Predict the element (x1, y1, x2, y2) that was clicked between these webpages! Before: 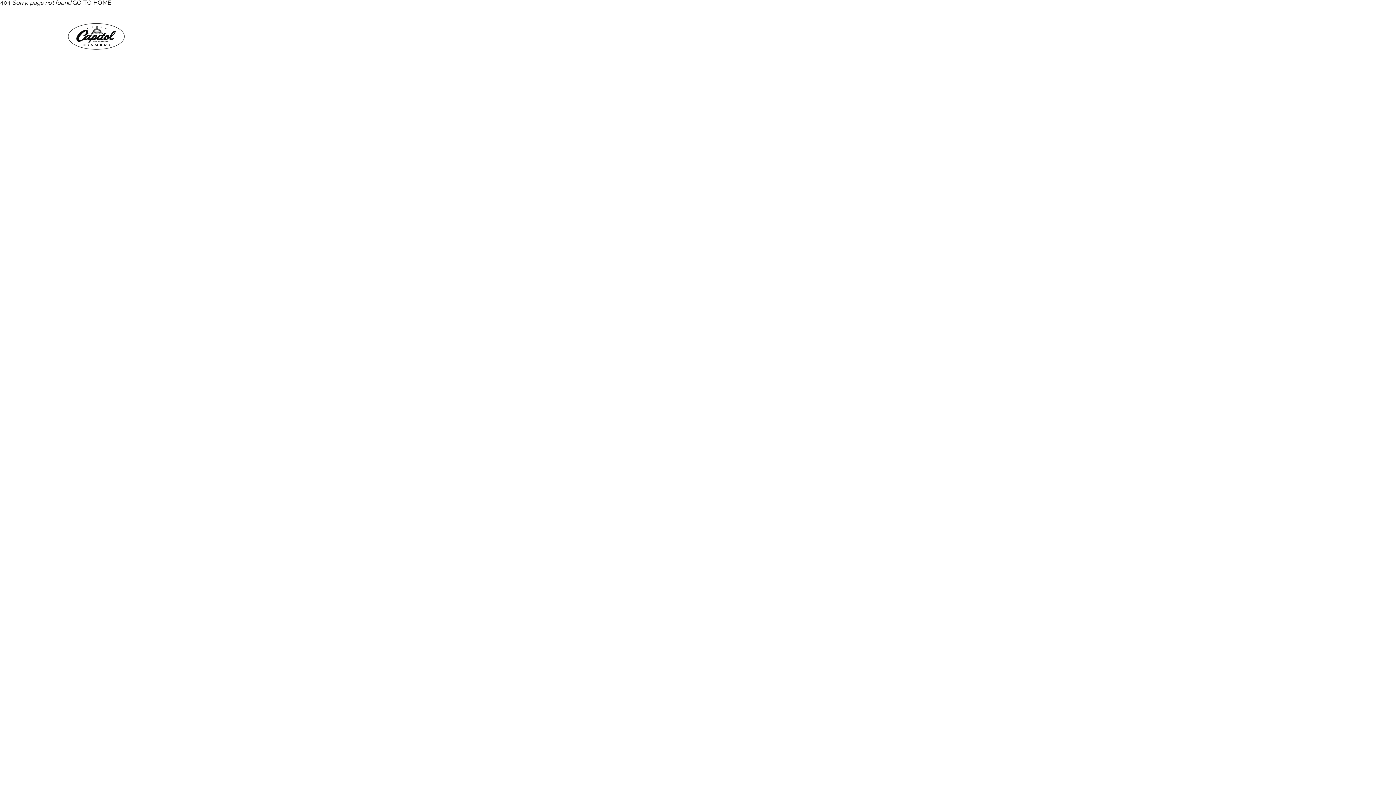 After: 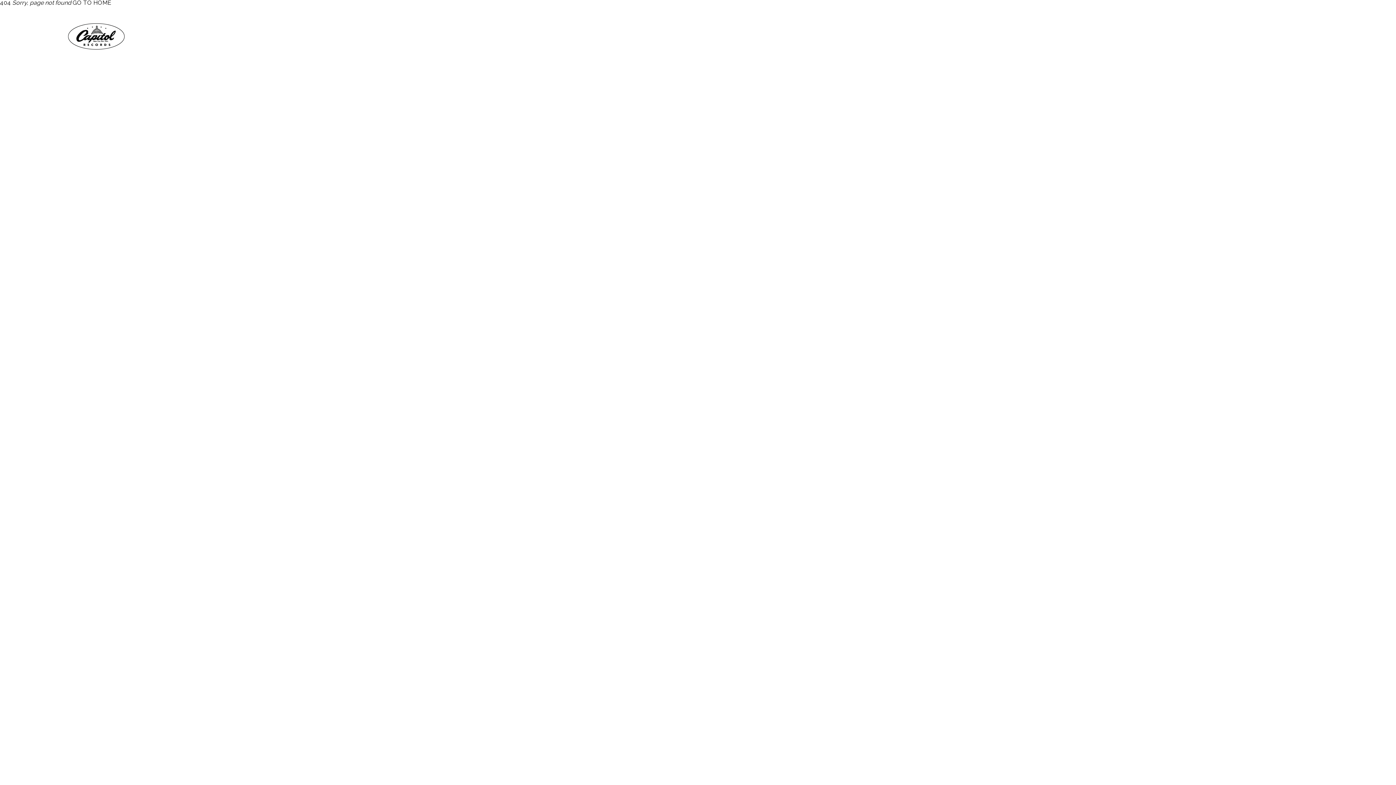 Action: bbox: (167, 770, 188, 775) label: COOKIES